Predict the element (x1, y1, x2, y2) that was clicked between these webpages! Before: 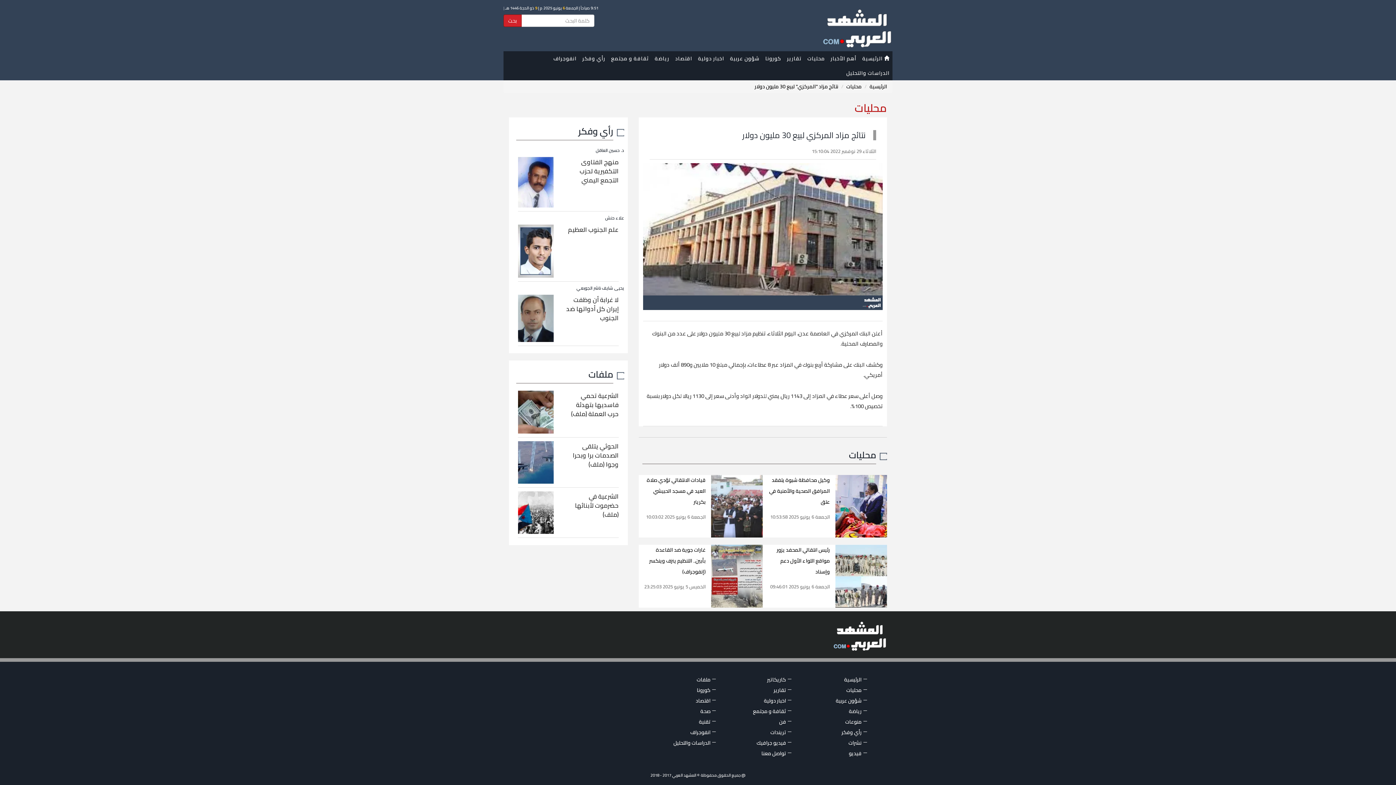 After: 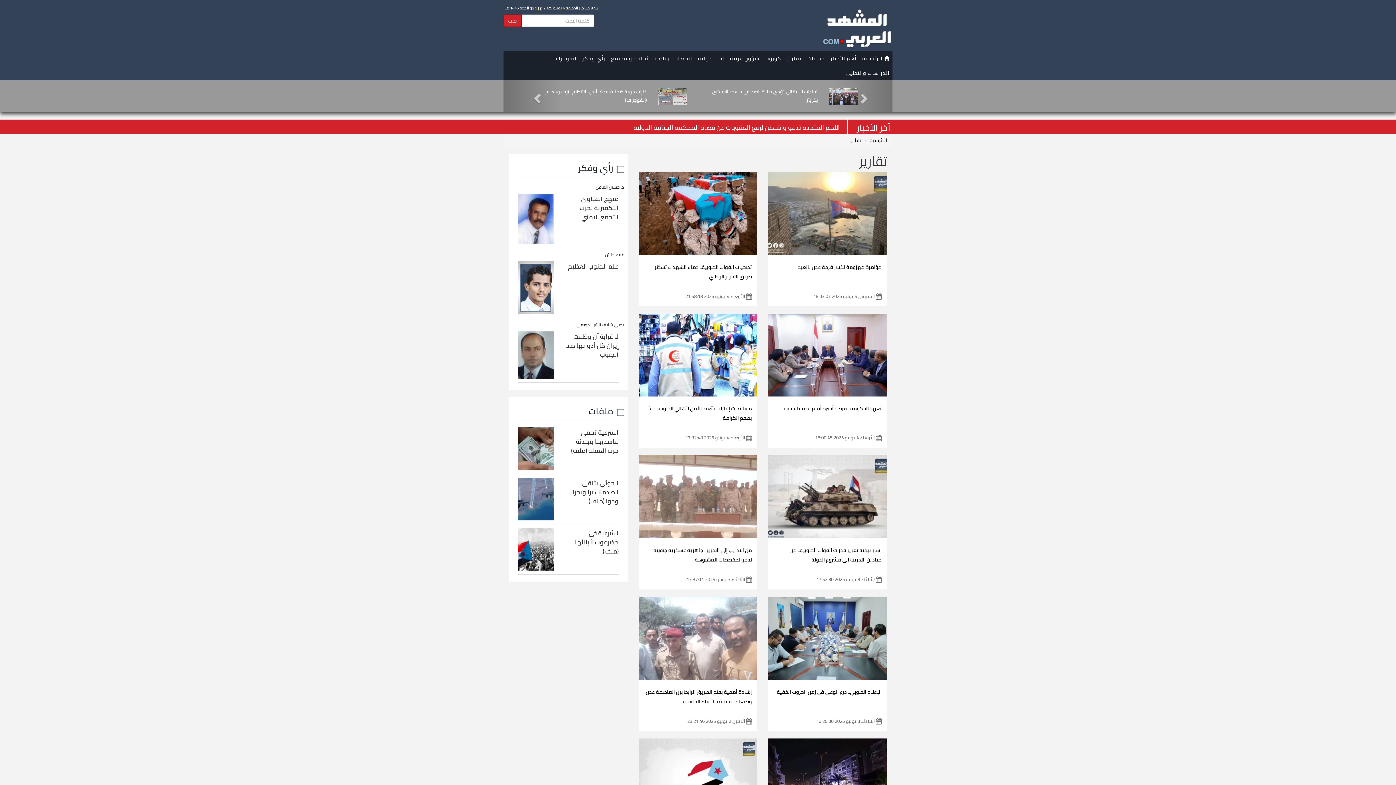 Action: label: تقارير bbox: (784, 51, 804, 65)